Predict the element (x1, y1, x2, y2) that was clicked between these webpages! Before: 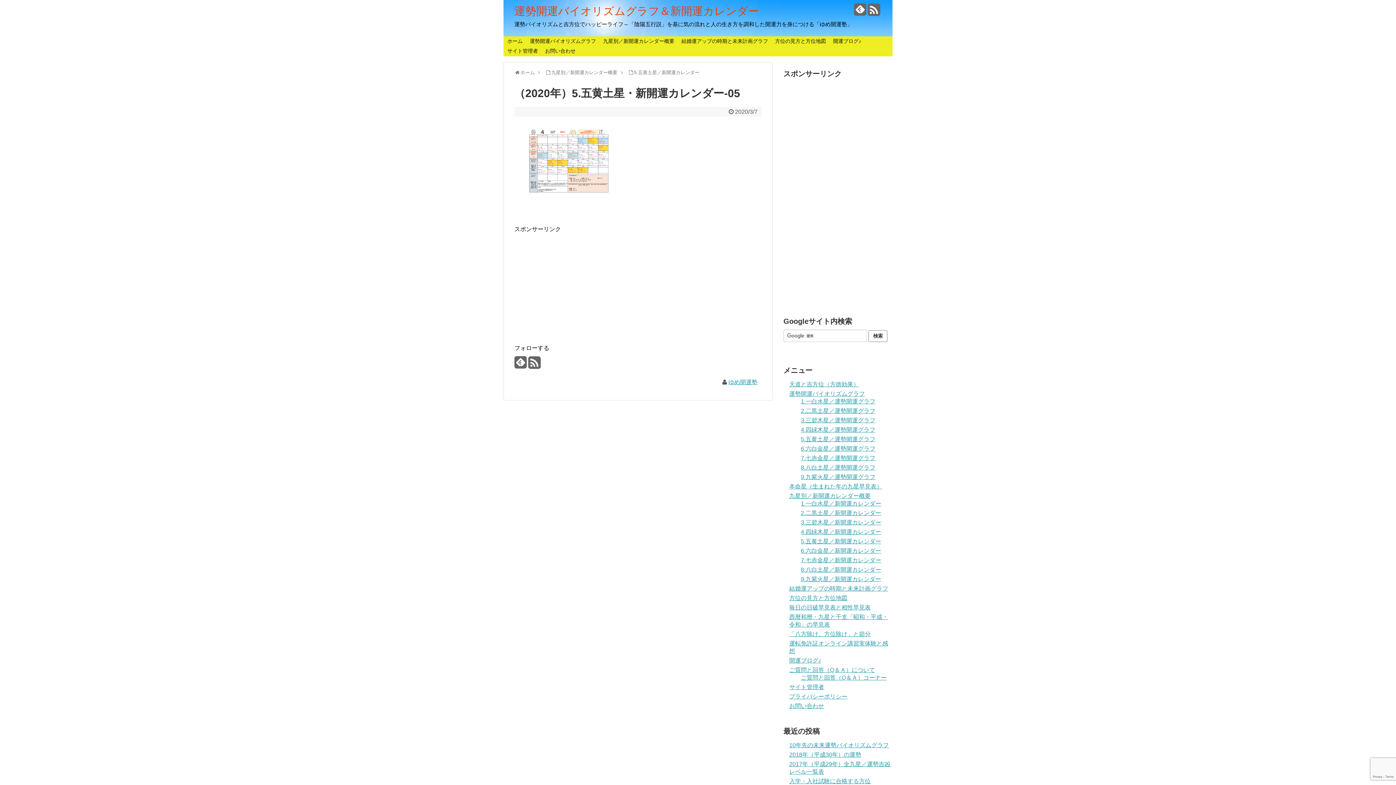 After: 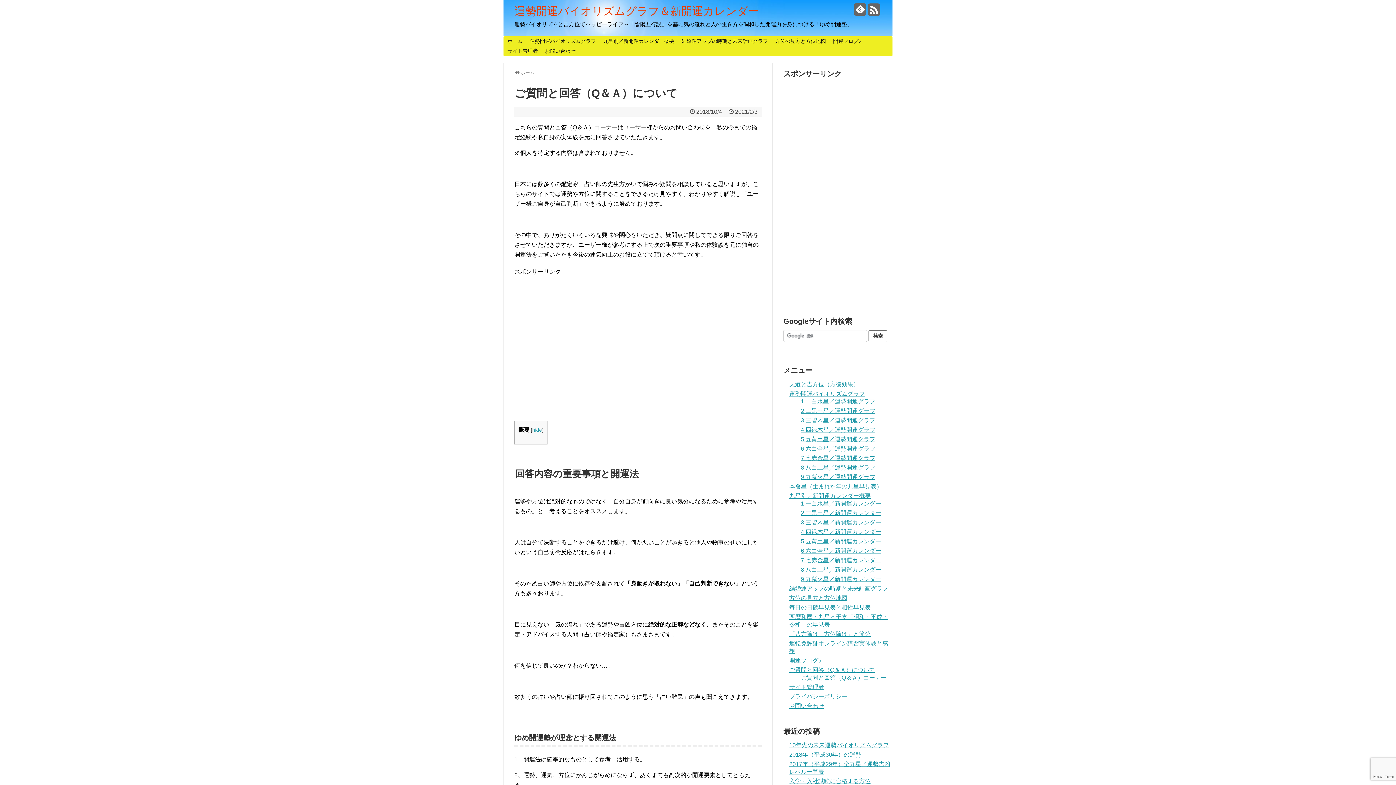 Action: bbox: (789, 667, 875, 673) label: ご質問と回答（Q＆Ａ​）について